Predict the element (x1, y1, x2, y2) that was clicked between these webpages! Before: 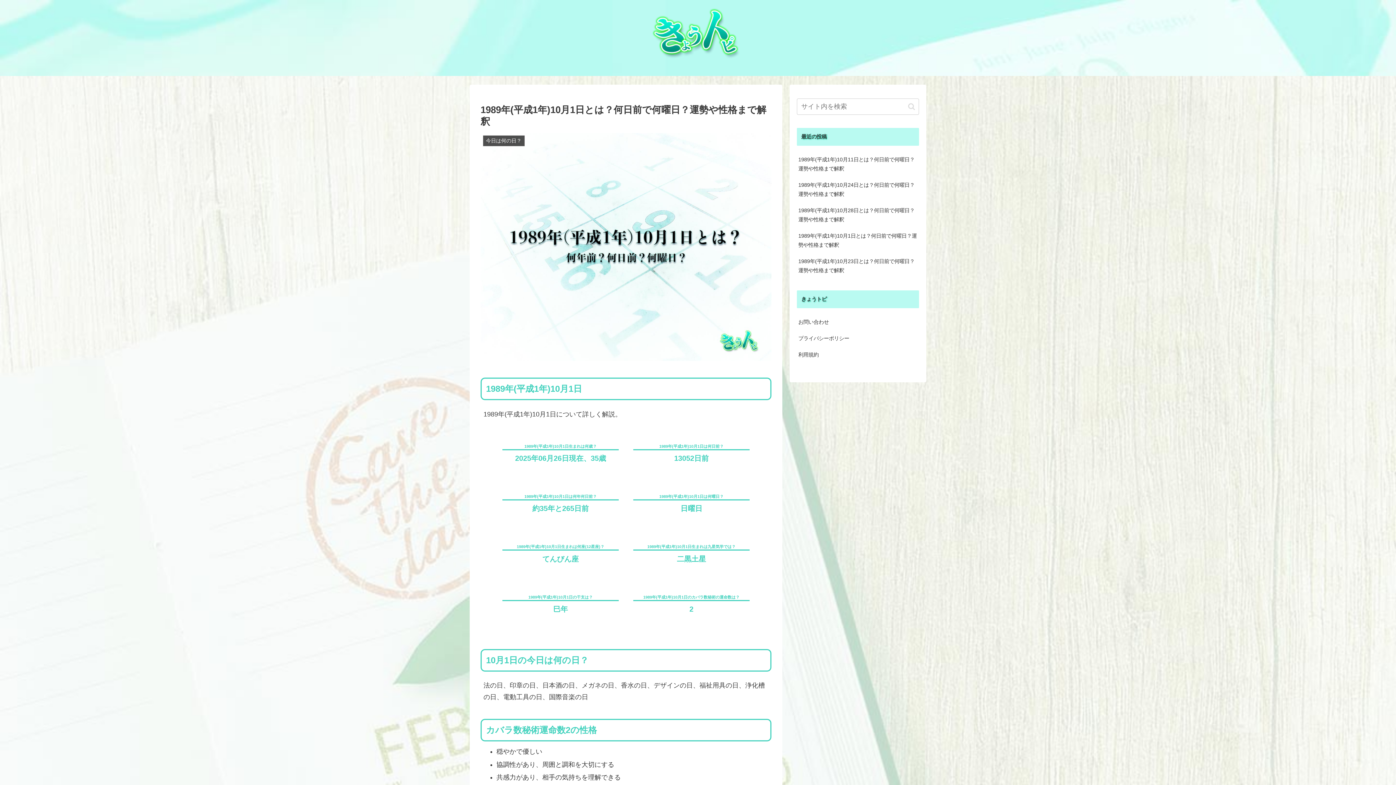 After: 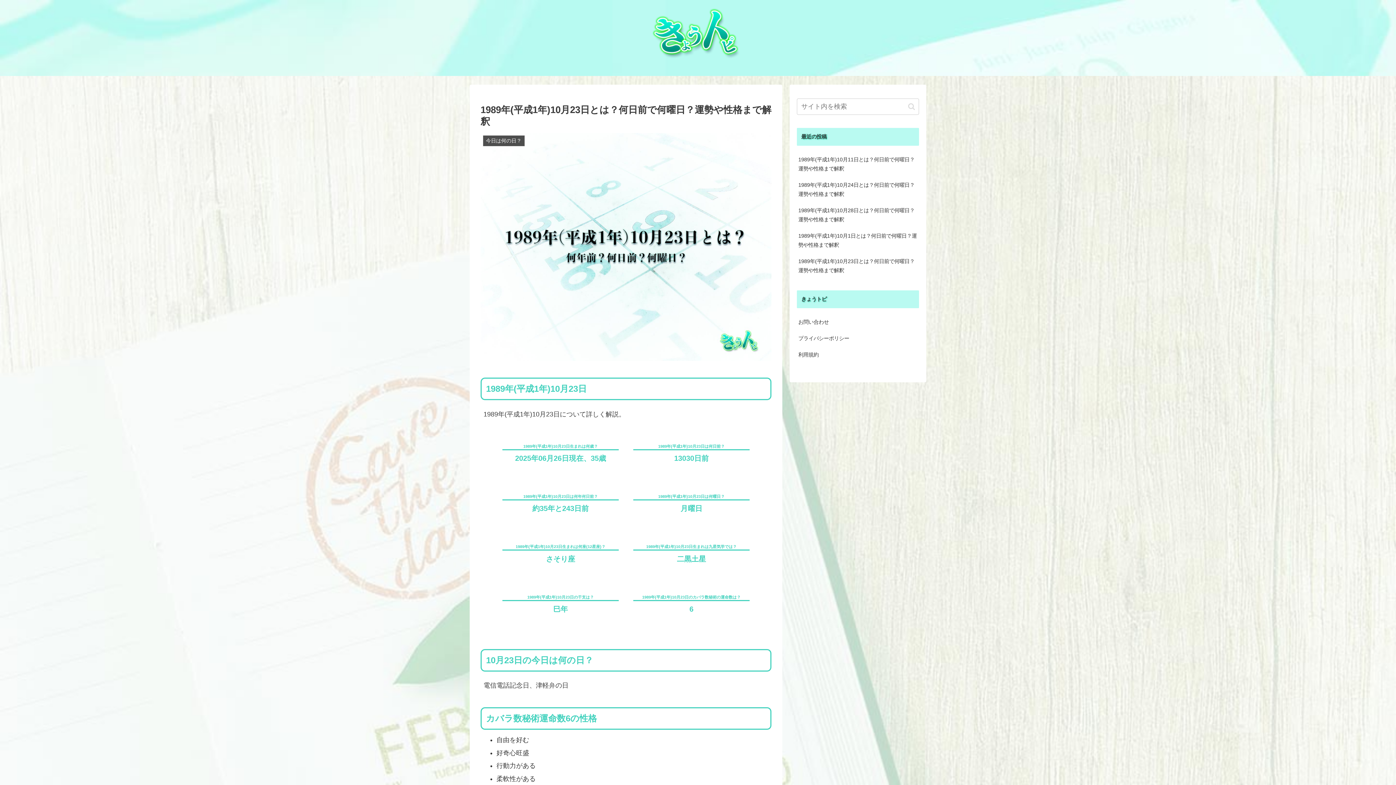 Action: label: 1989年(平成1年)10月23日とは？何日前で何曜日？運勢や性格まで解釈 bbox: (797, 253, 919, 278)